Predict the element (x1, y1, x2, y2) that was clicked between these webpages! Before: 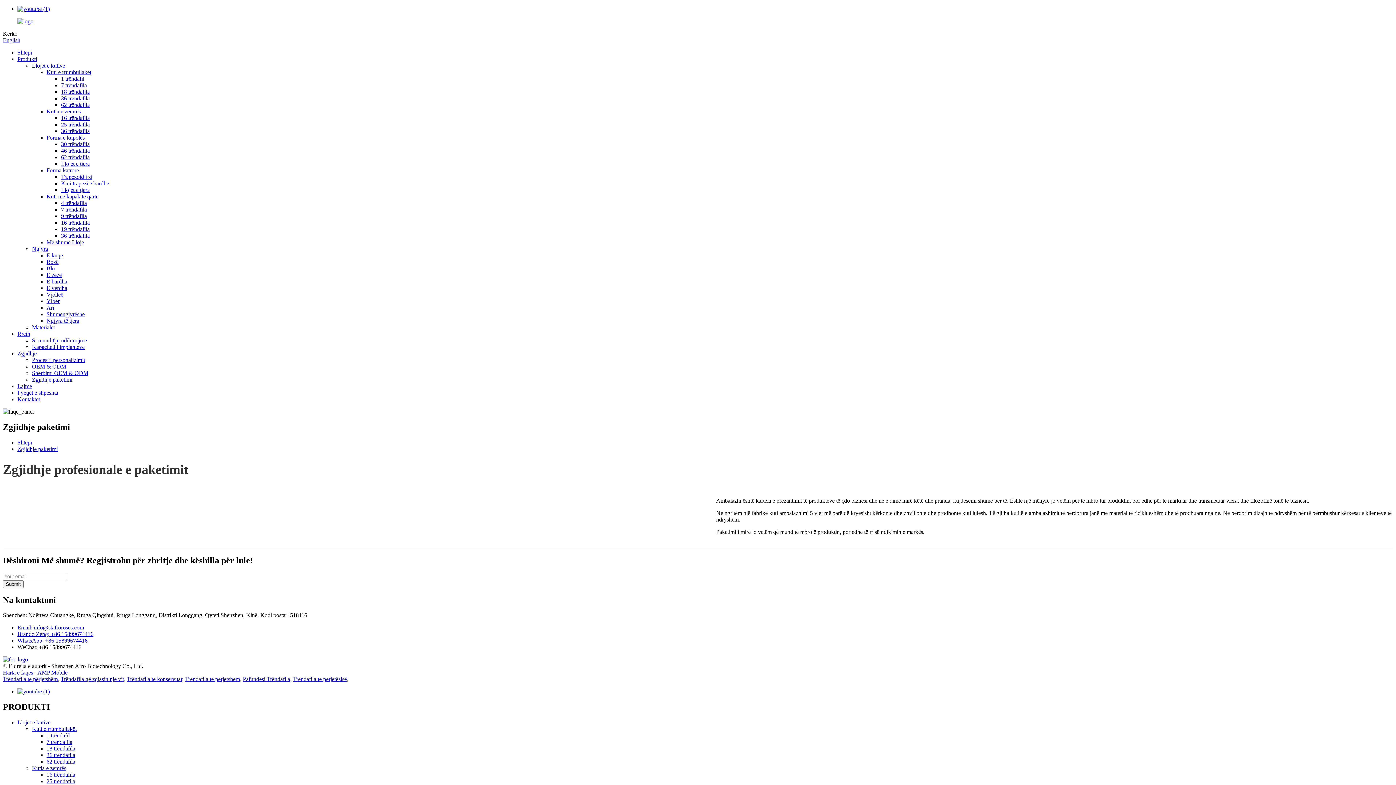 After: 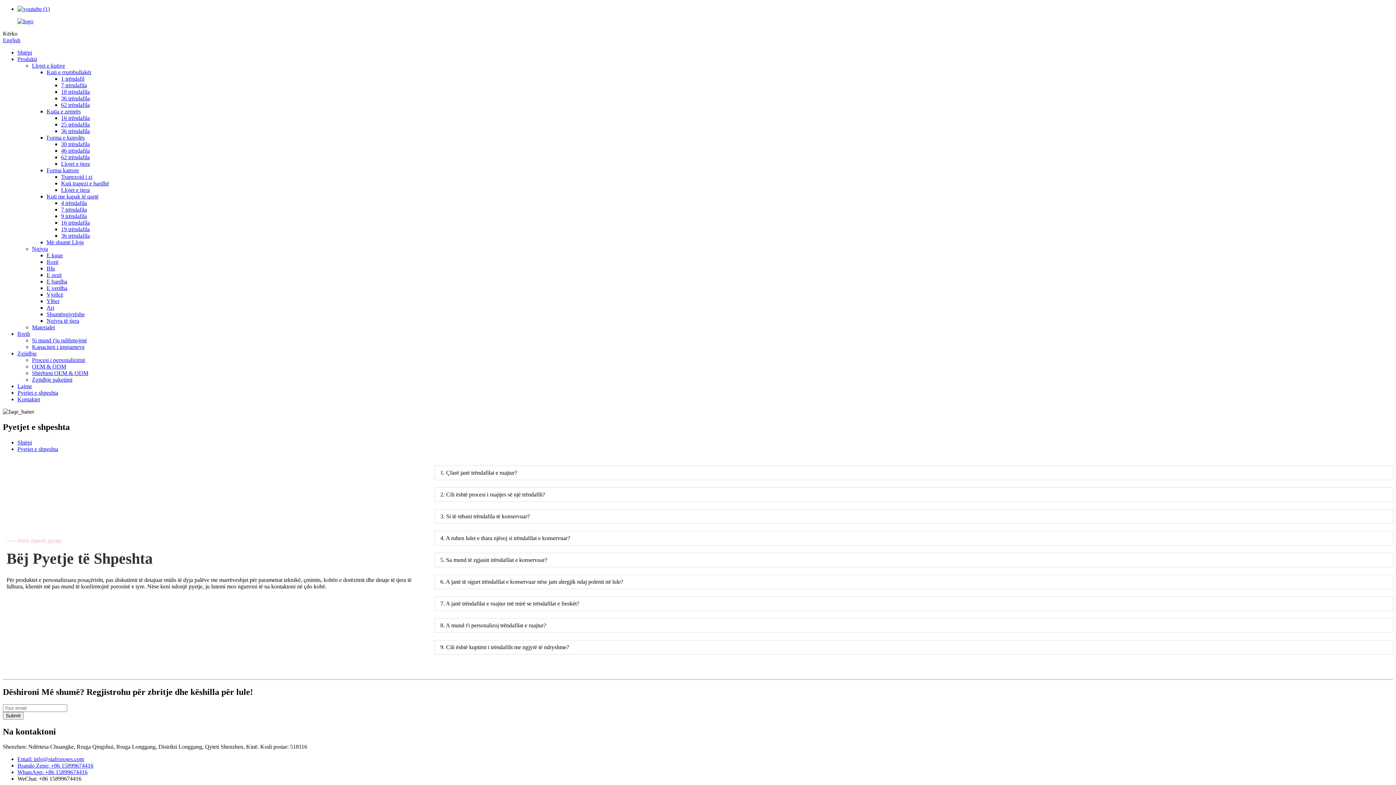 Action: label: Pyetjet e shpeshta bbox: (17, 389, 58, 396)